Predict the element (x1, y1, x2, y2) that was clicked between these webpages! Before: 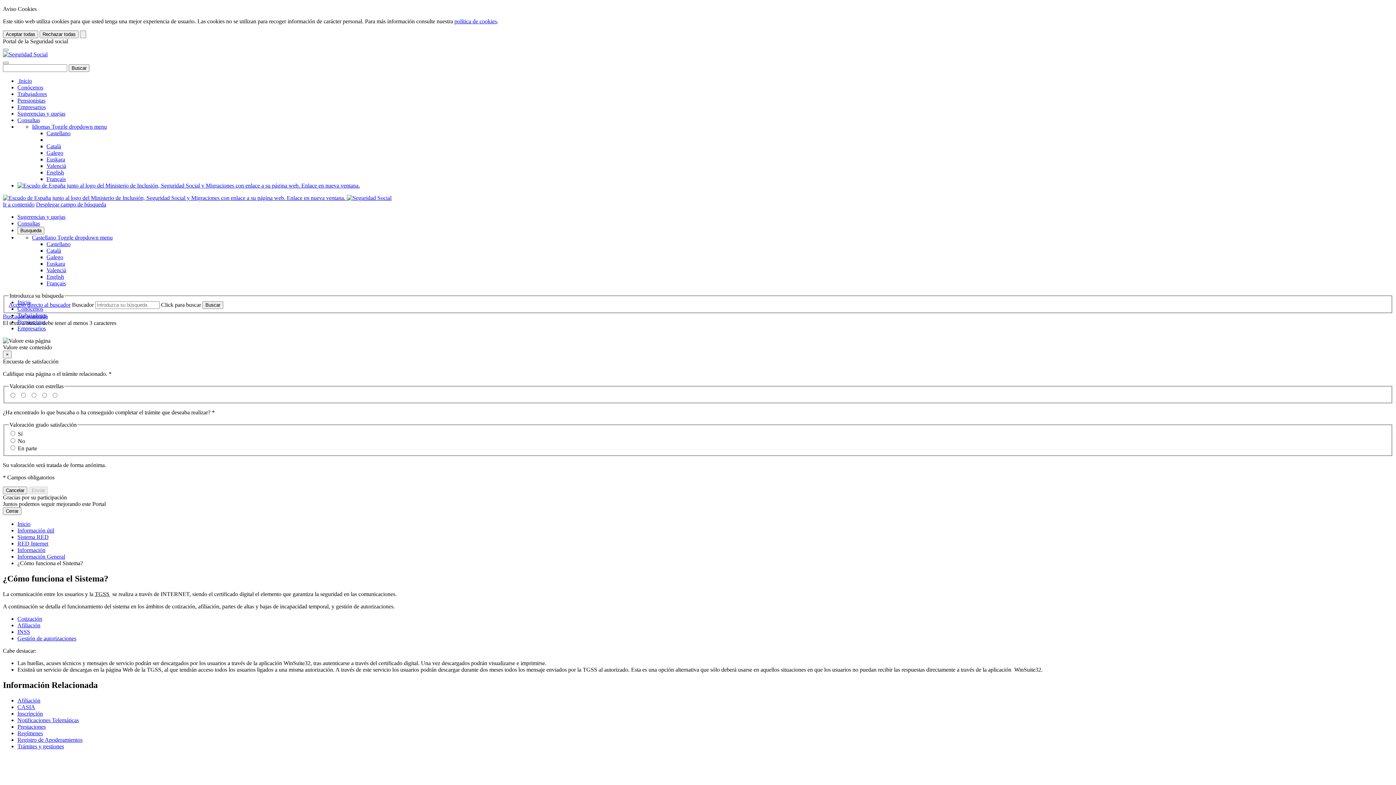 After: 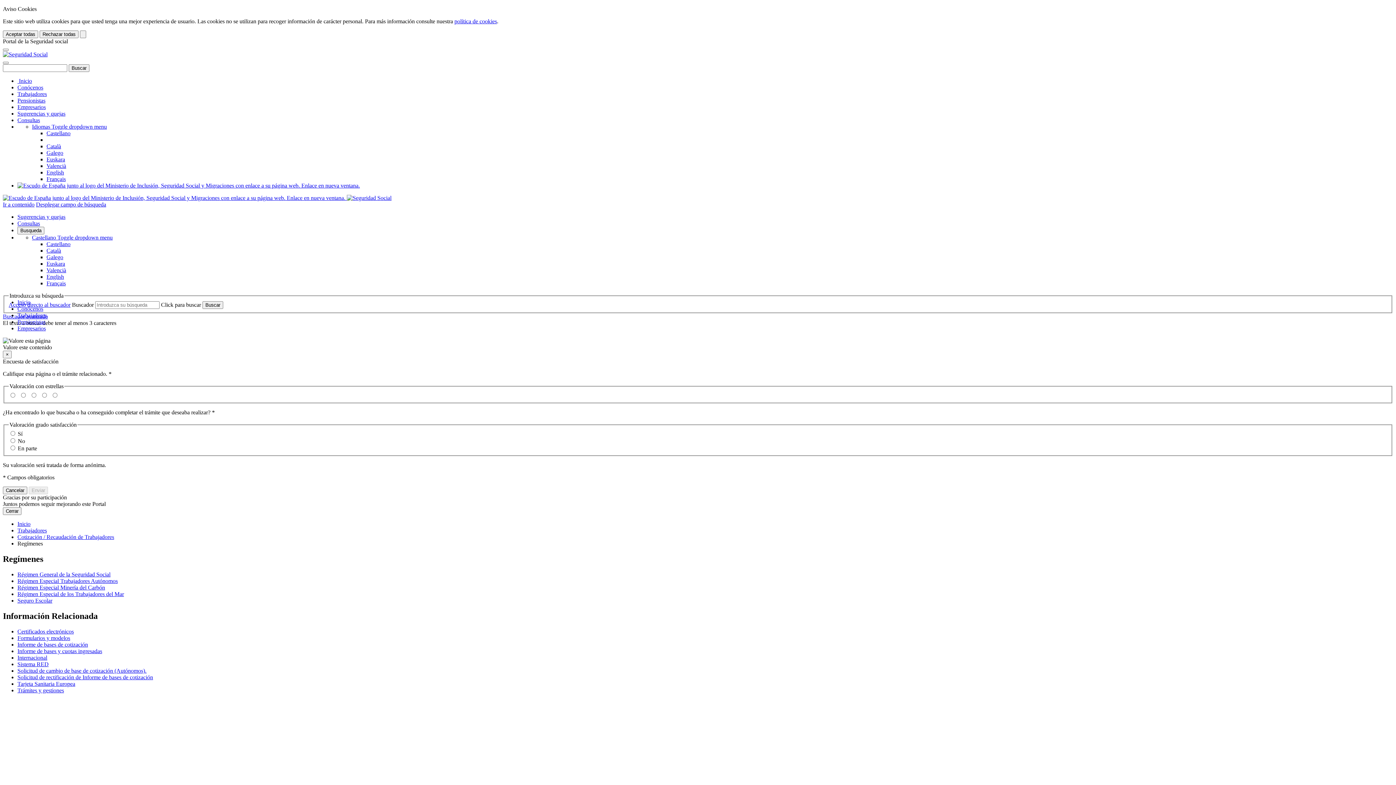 Action: label: Regímenes bbox: (17, 730, 42, 736)